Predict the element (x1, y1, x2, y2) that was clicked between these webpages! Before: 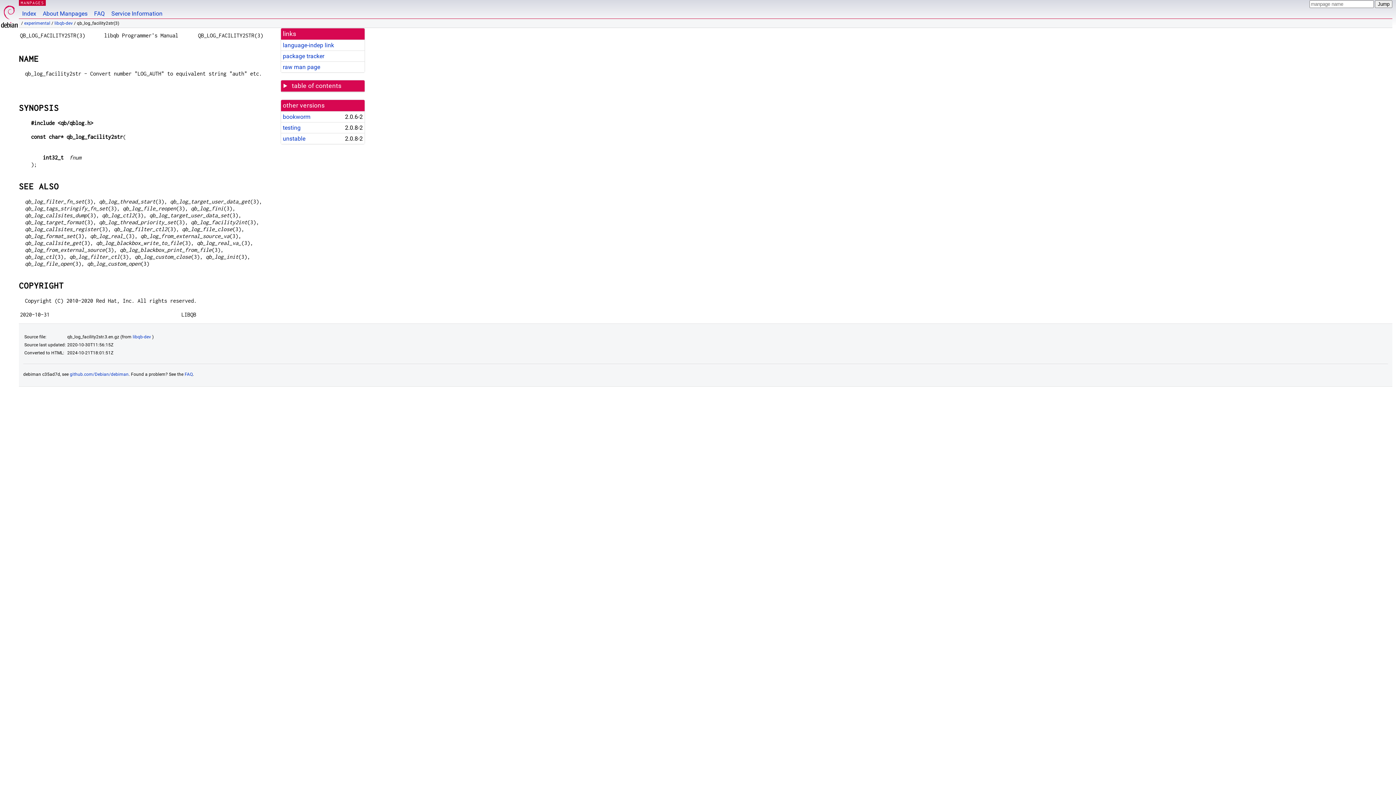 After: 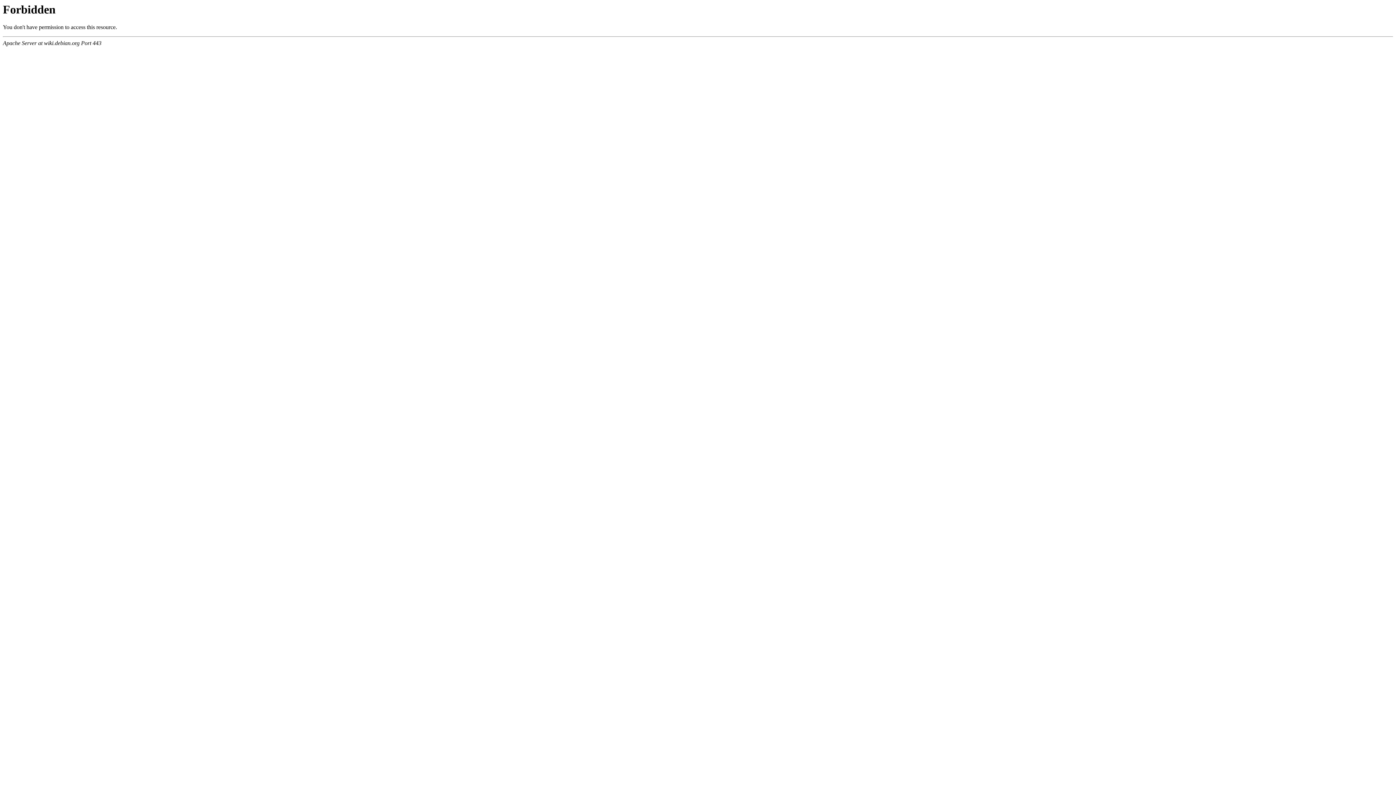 Action: bbox: (108, 0, 165, 18) label: Service Information